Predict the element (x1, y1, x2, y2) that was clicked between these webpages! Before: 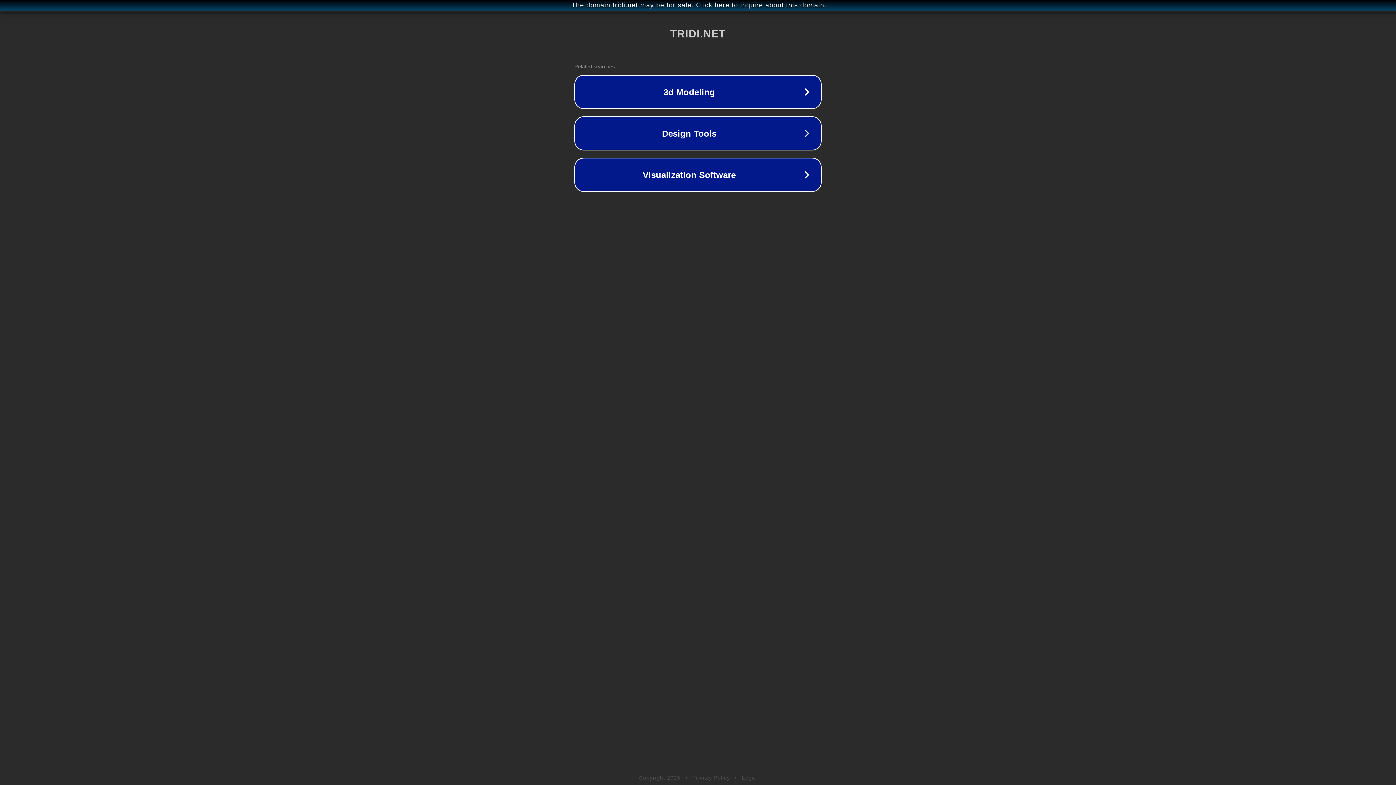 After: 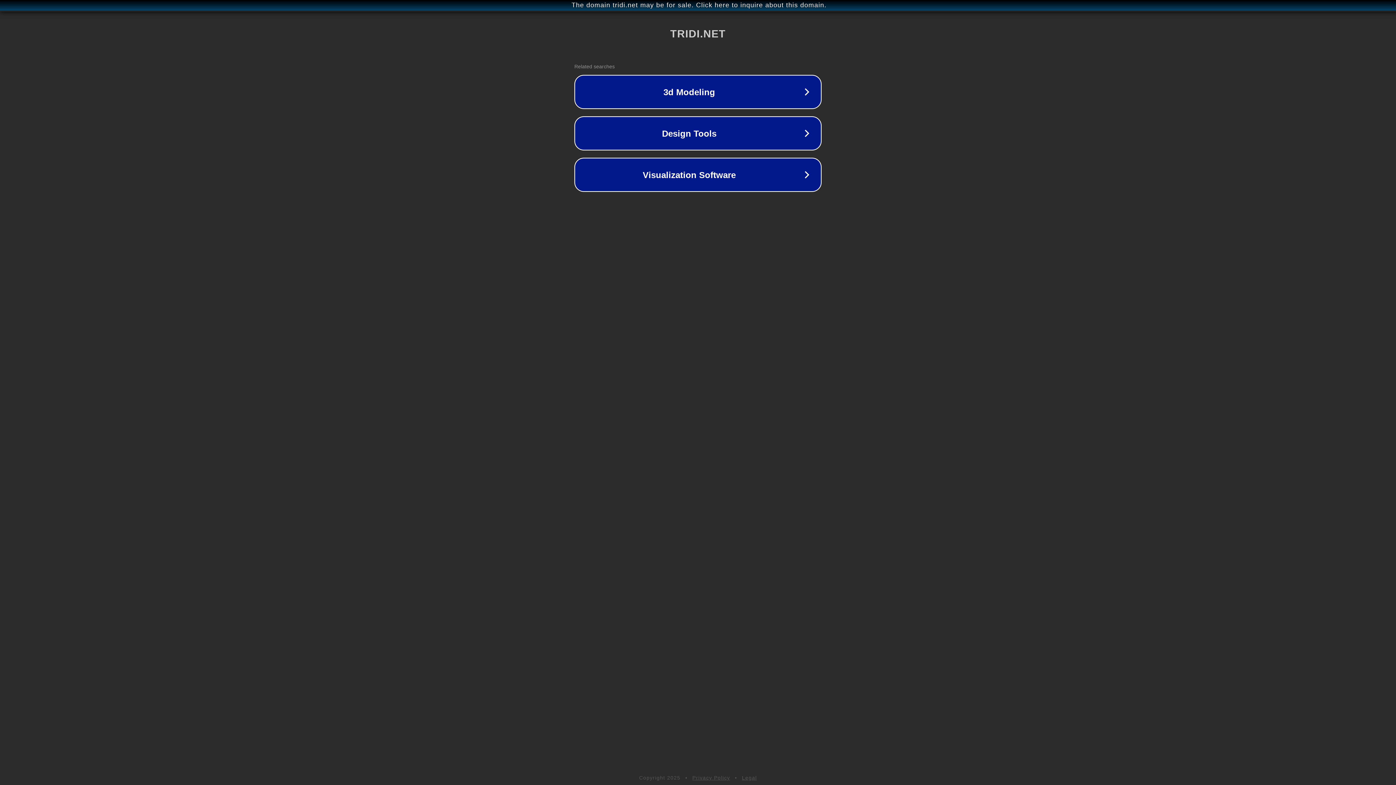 Action: bbox: (742, 775, 757, 781) label: Legal